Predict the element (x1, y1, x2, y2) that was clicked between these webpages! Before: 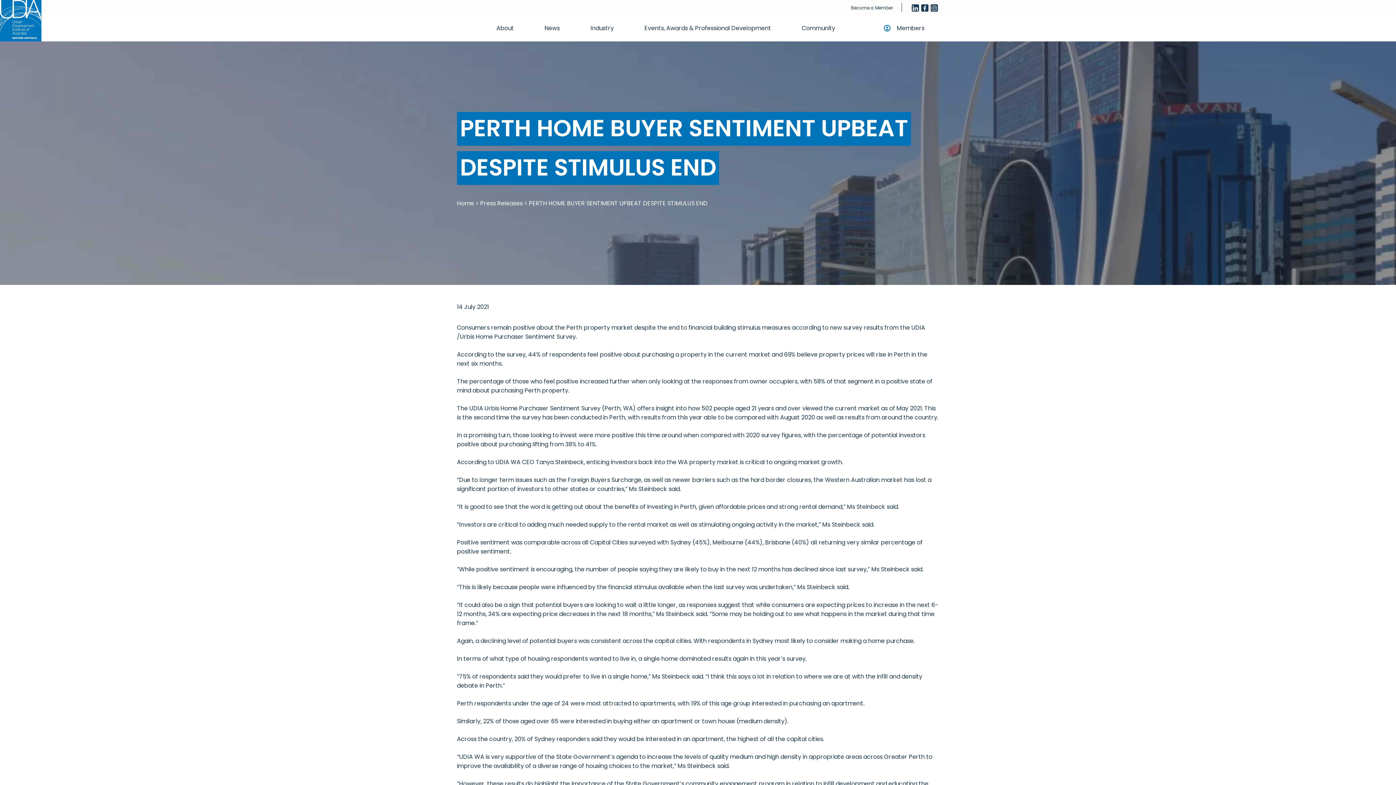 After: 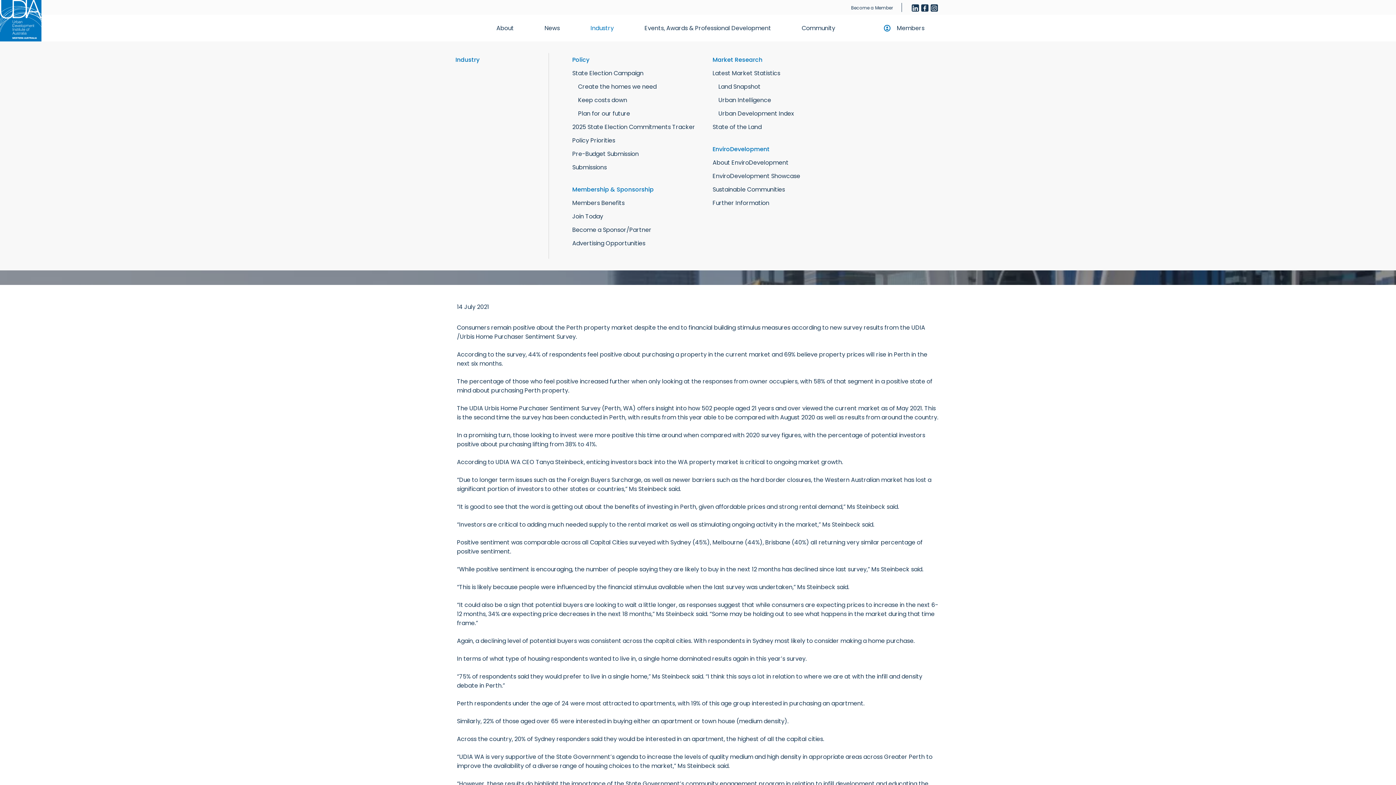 Action: label: Industry bbox: (584, 21, 628, 34)